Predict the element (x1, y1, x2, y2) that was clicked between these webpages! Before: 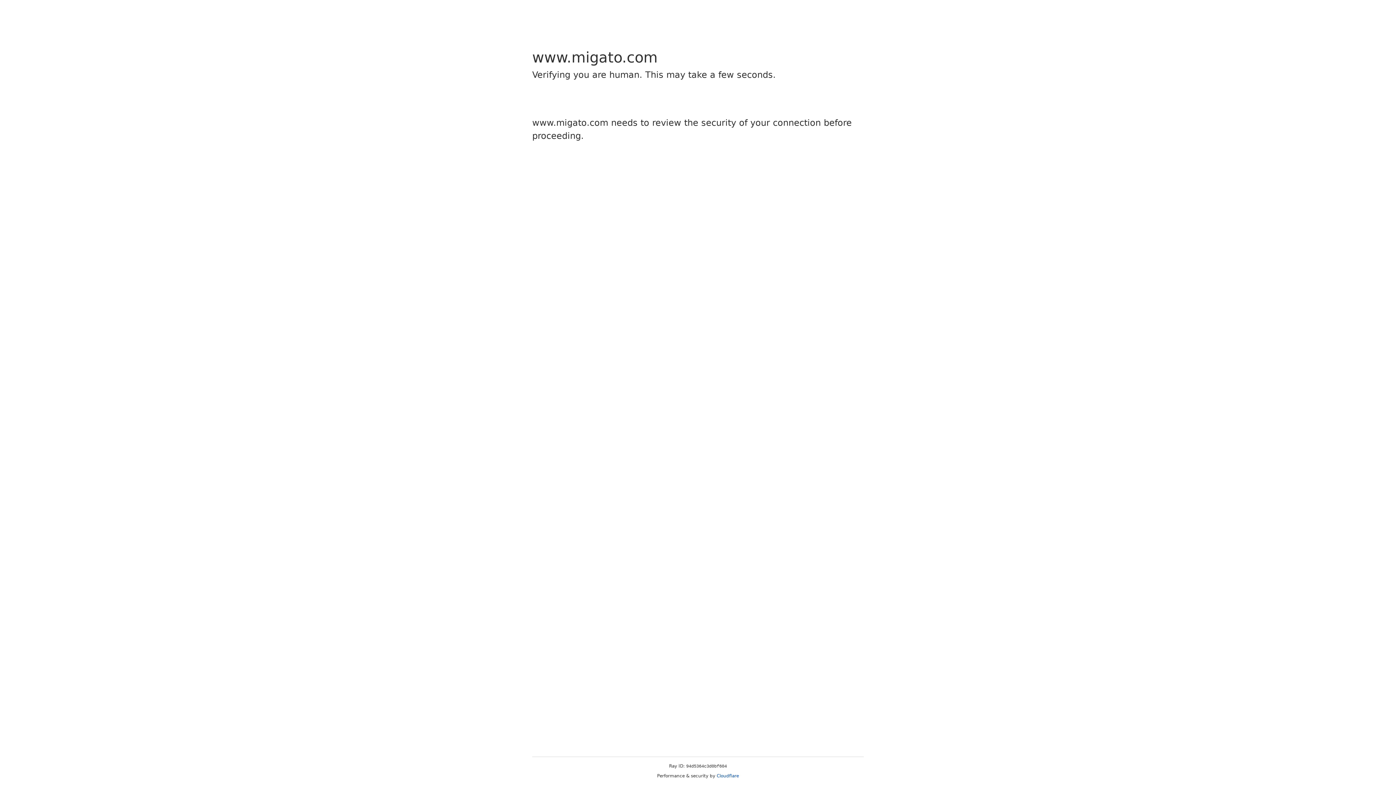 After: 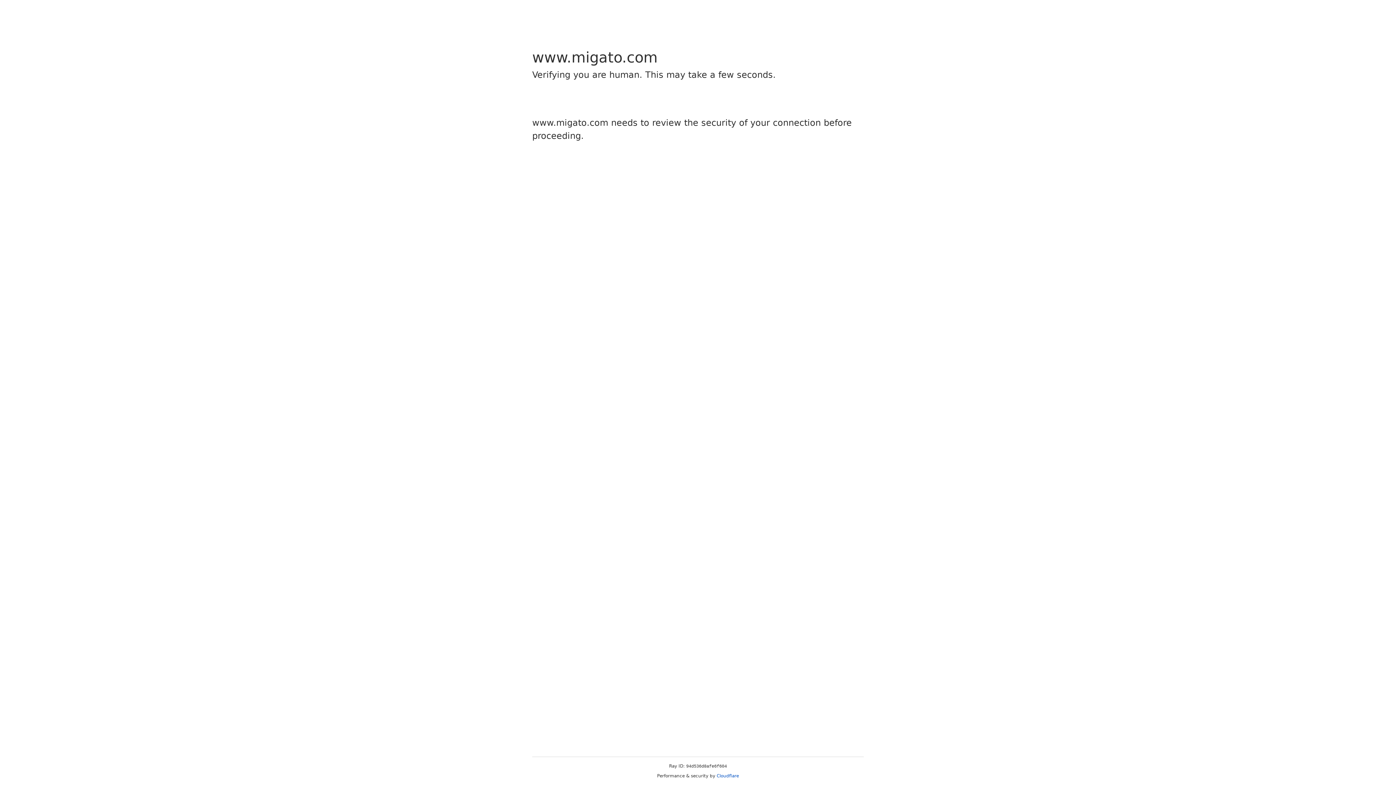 Action: label: Cloudflare bbox: (716, 773, 739, 778)